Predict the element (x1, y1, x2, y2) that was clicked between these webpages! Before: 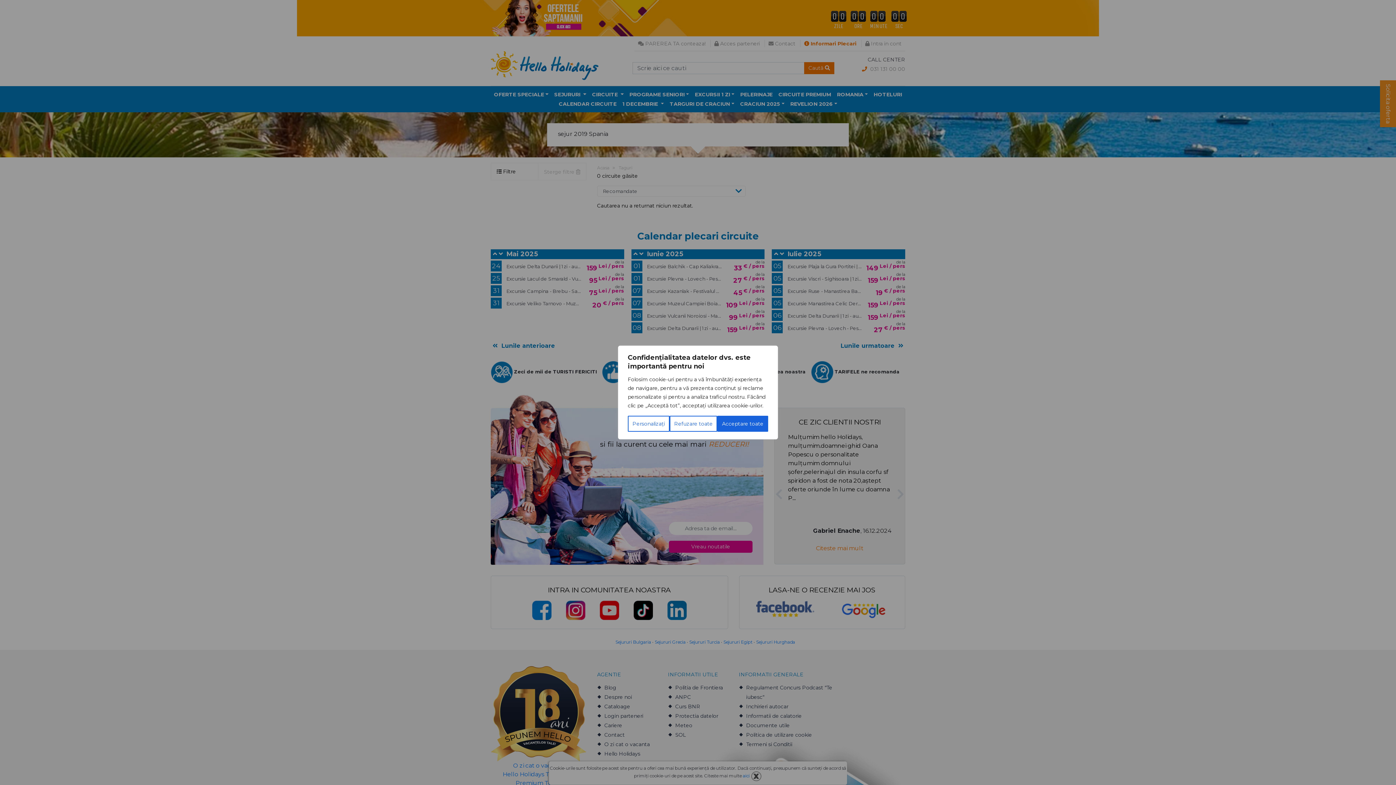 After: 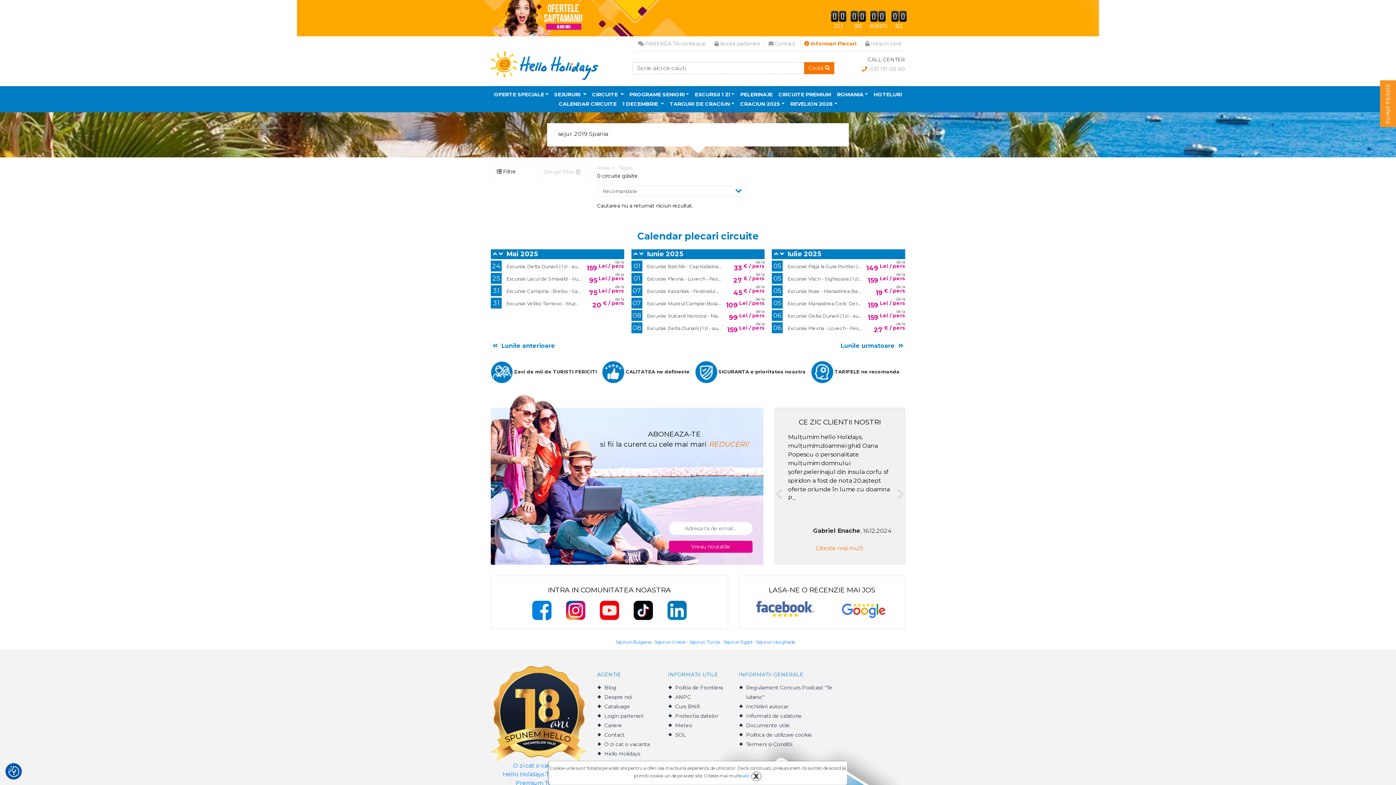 Action: bbox: (669, 416, 717, 432) label: Refuzare toate